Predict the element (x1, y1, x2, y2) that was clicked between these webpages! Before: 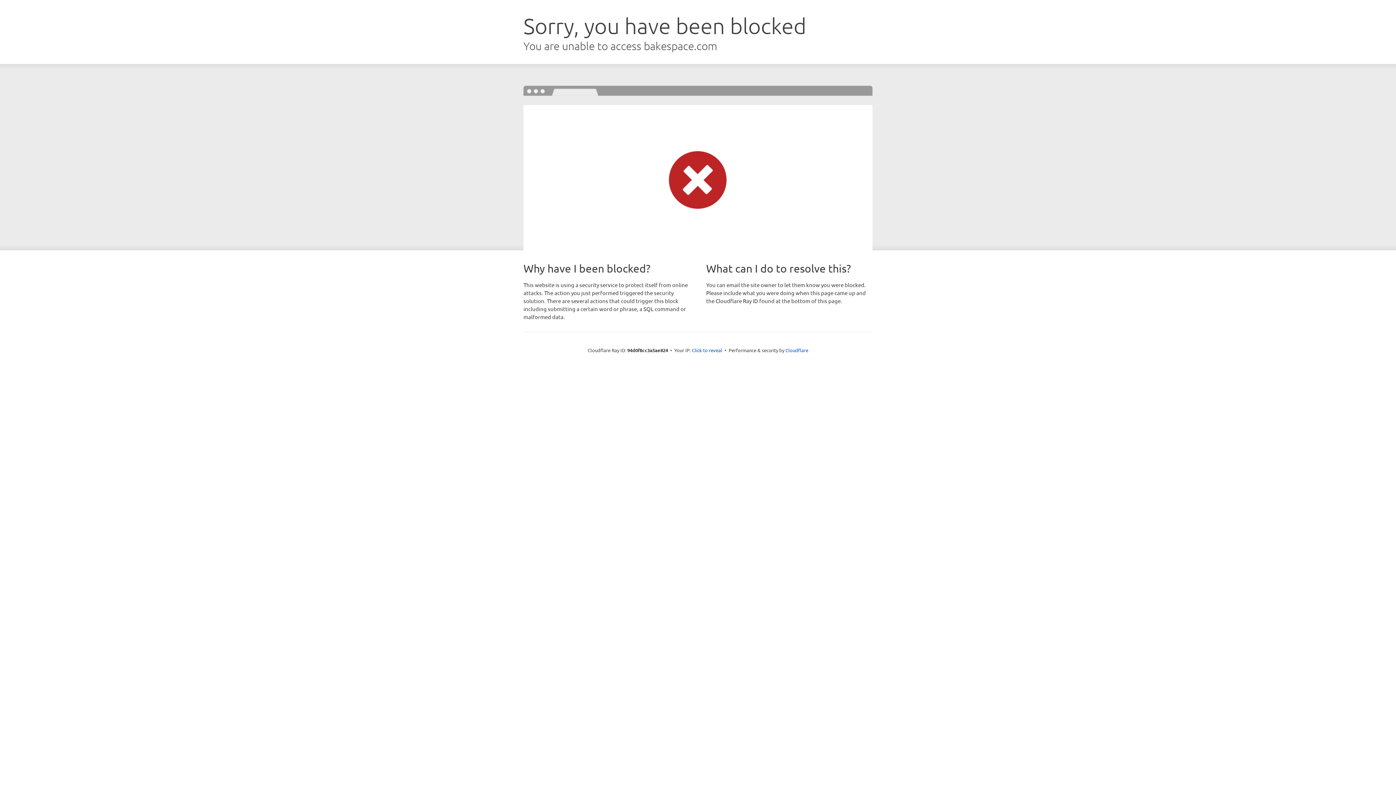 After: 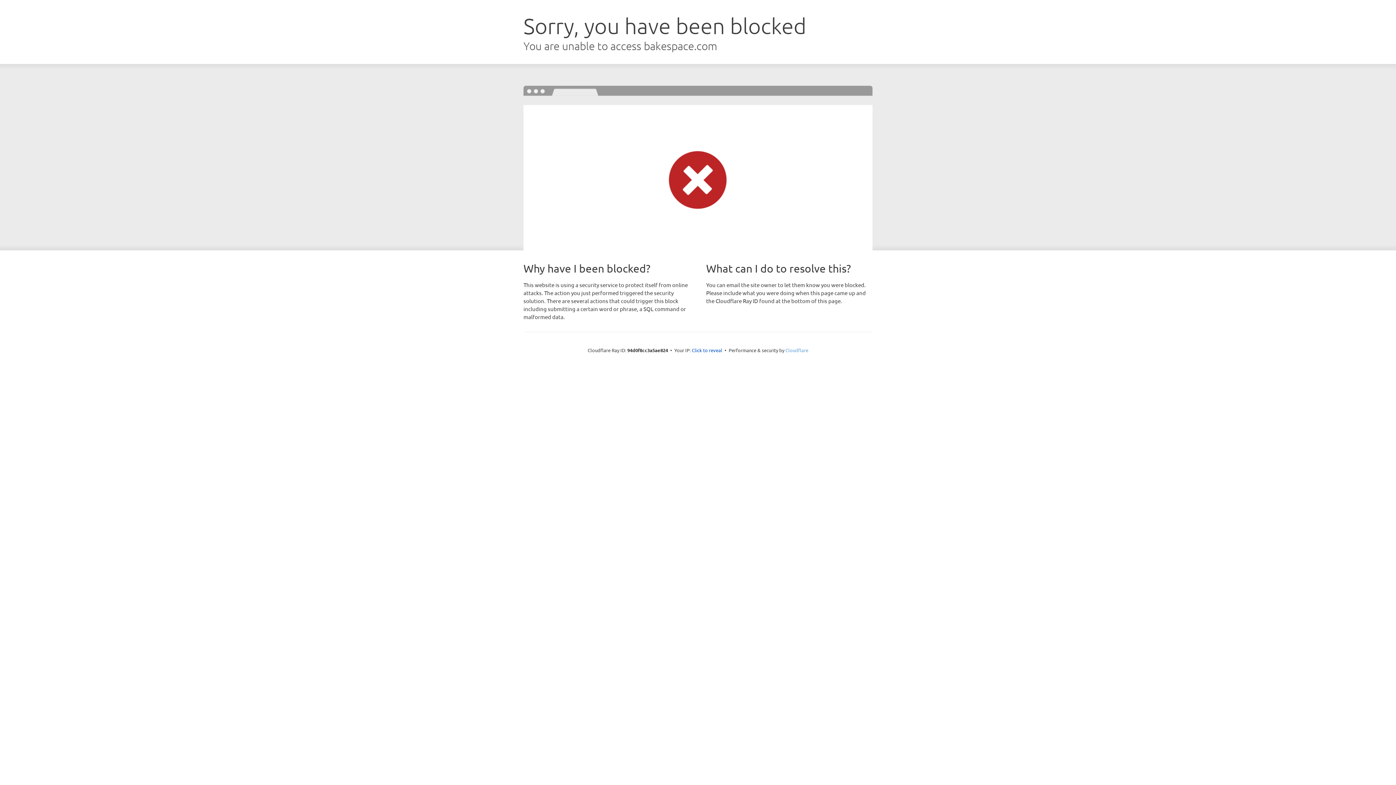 Action: label: Cloudflare bbox: (785, 347, 808, 353)